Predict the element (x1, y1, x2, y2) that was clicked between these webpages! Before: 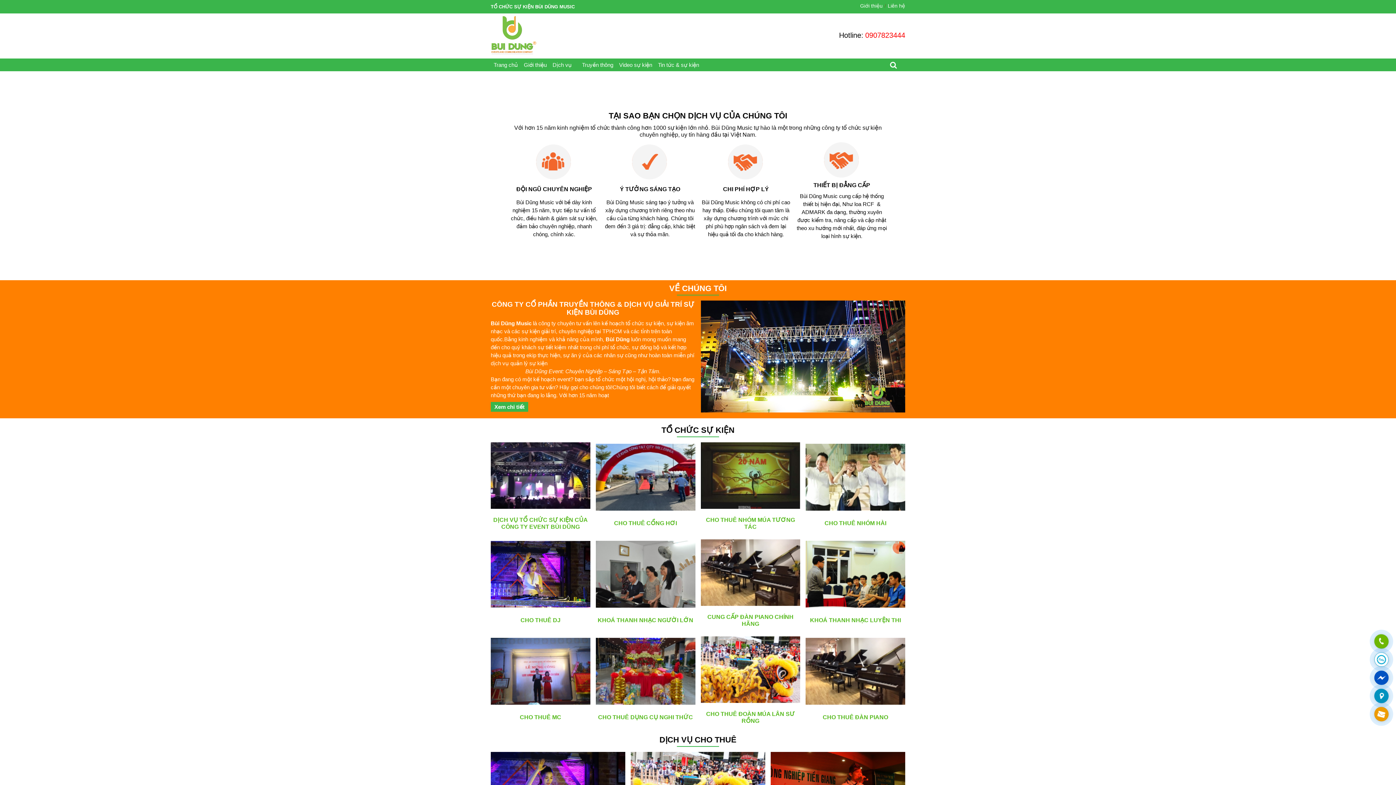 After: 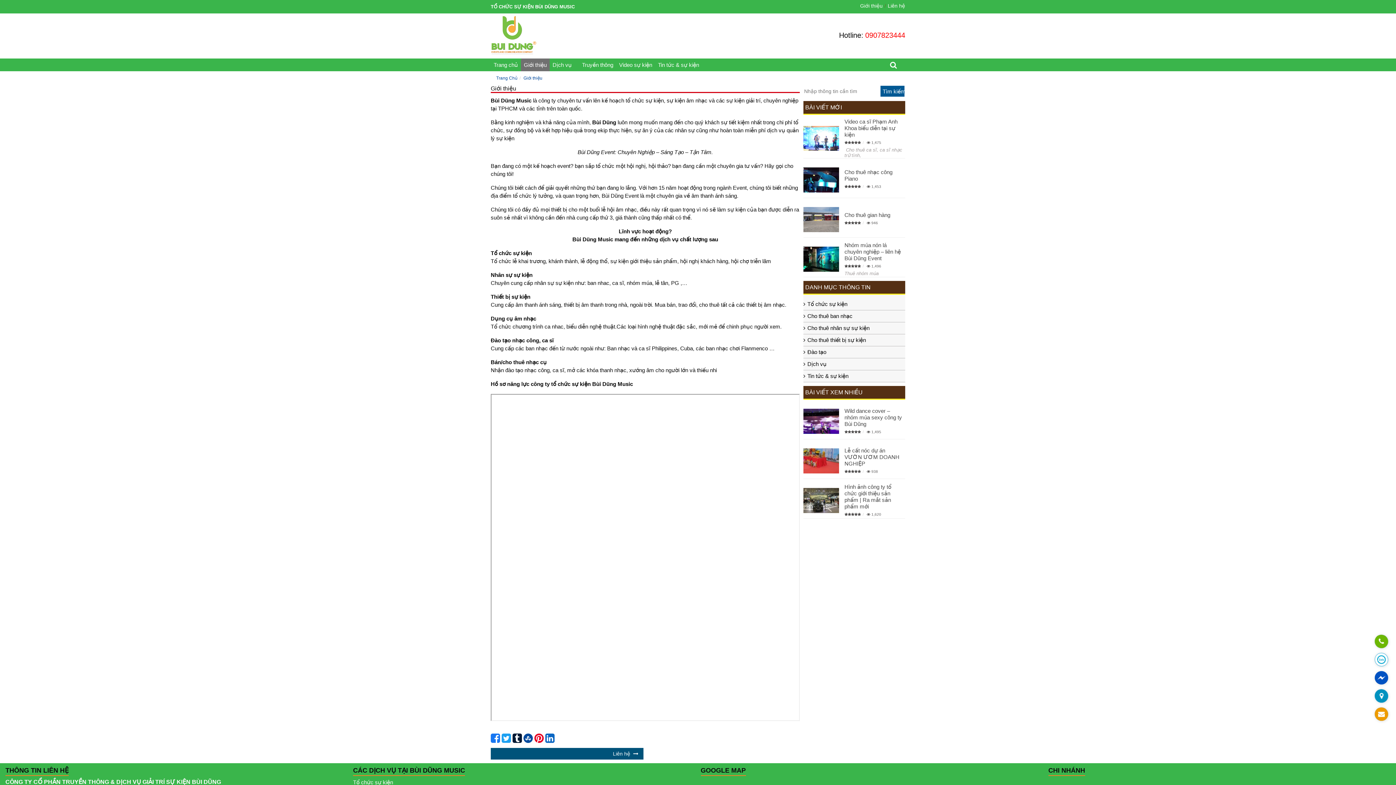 Action: label: Xem chi tiết bbox: (490, 402, 528, 412)